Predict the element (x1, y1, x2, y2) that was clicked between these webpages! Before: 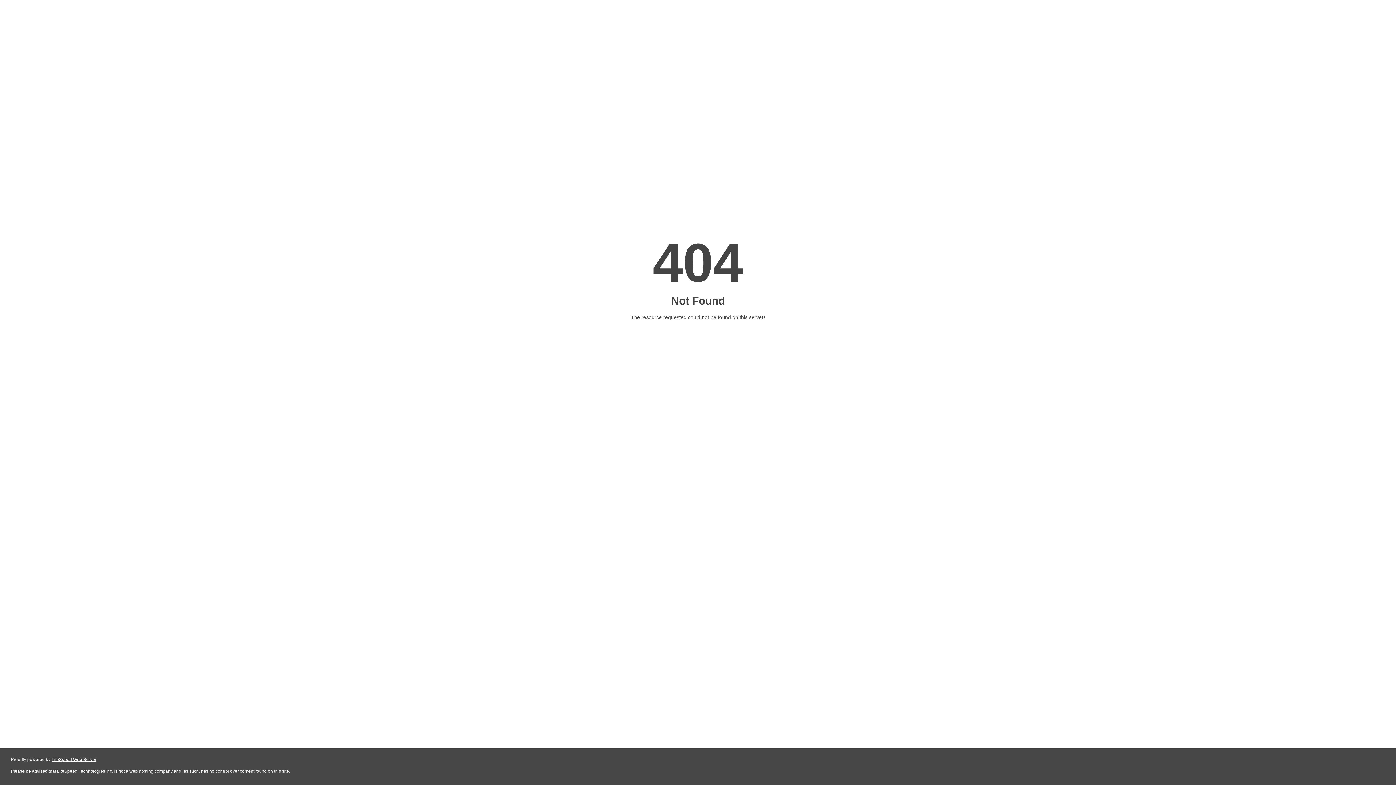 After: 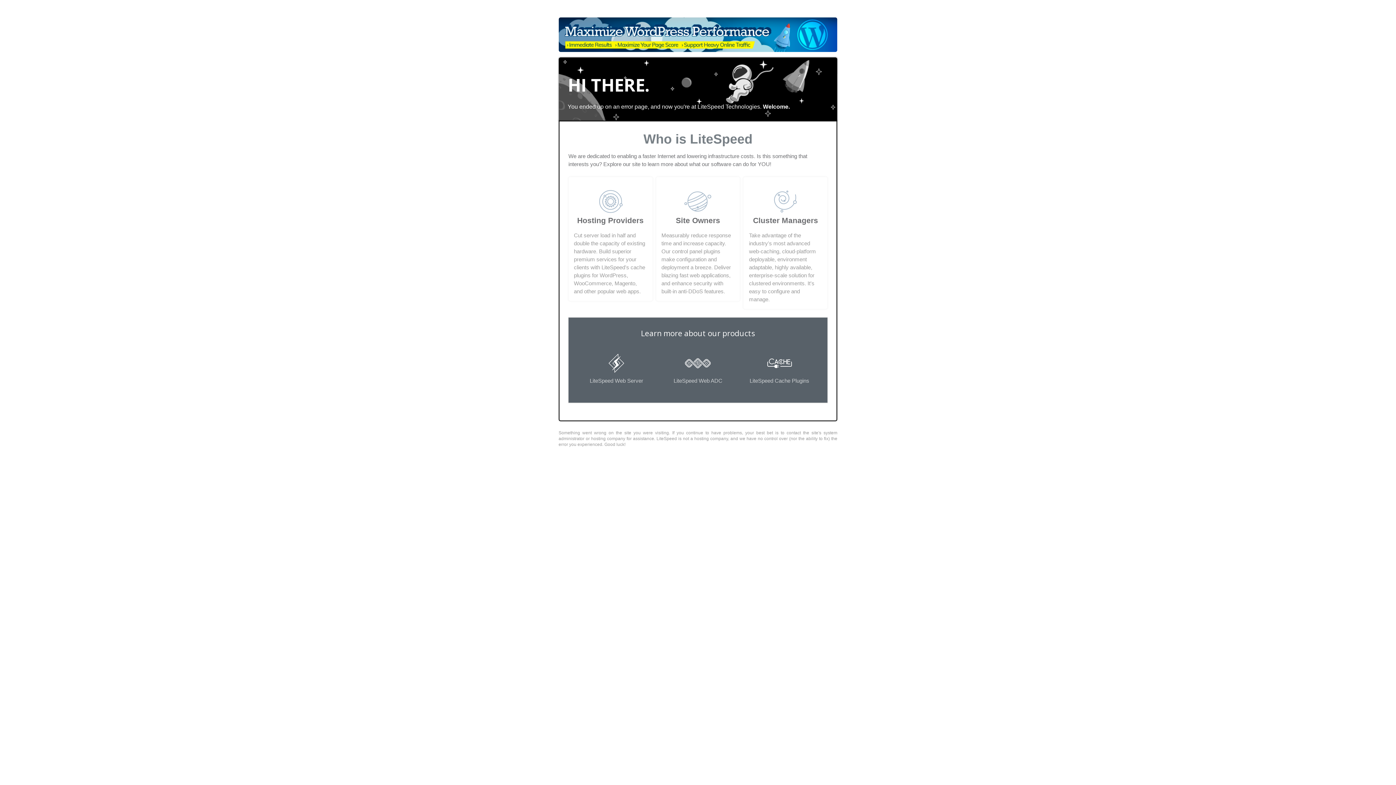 Action: bbox: (51, 757, 96, 762) label: LiteSpeed Web Server